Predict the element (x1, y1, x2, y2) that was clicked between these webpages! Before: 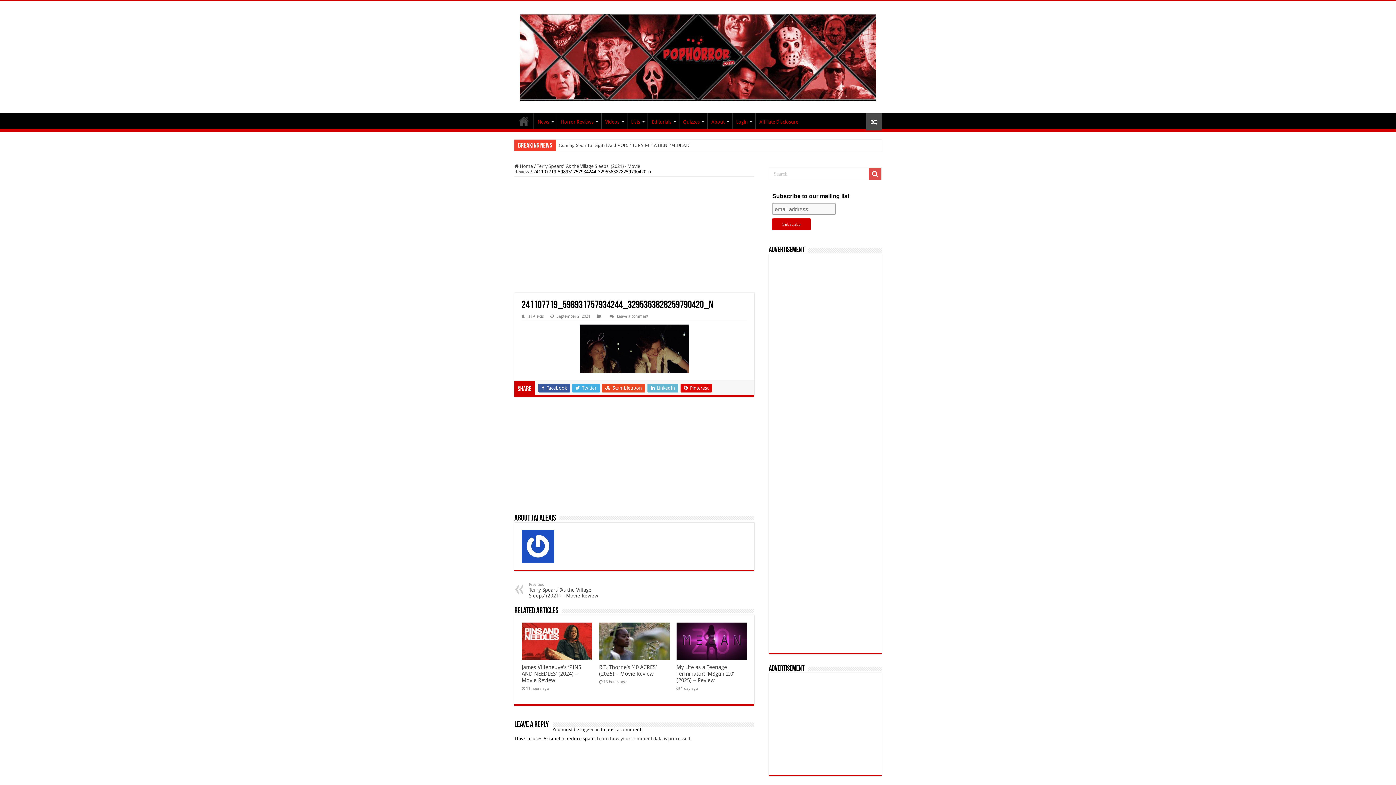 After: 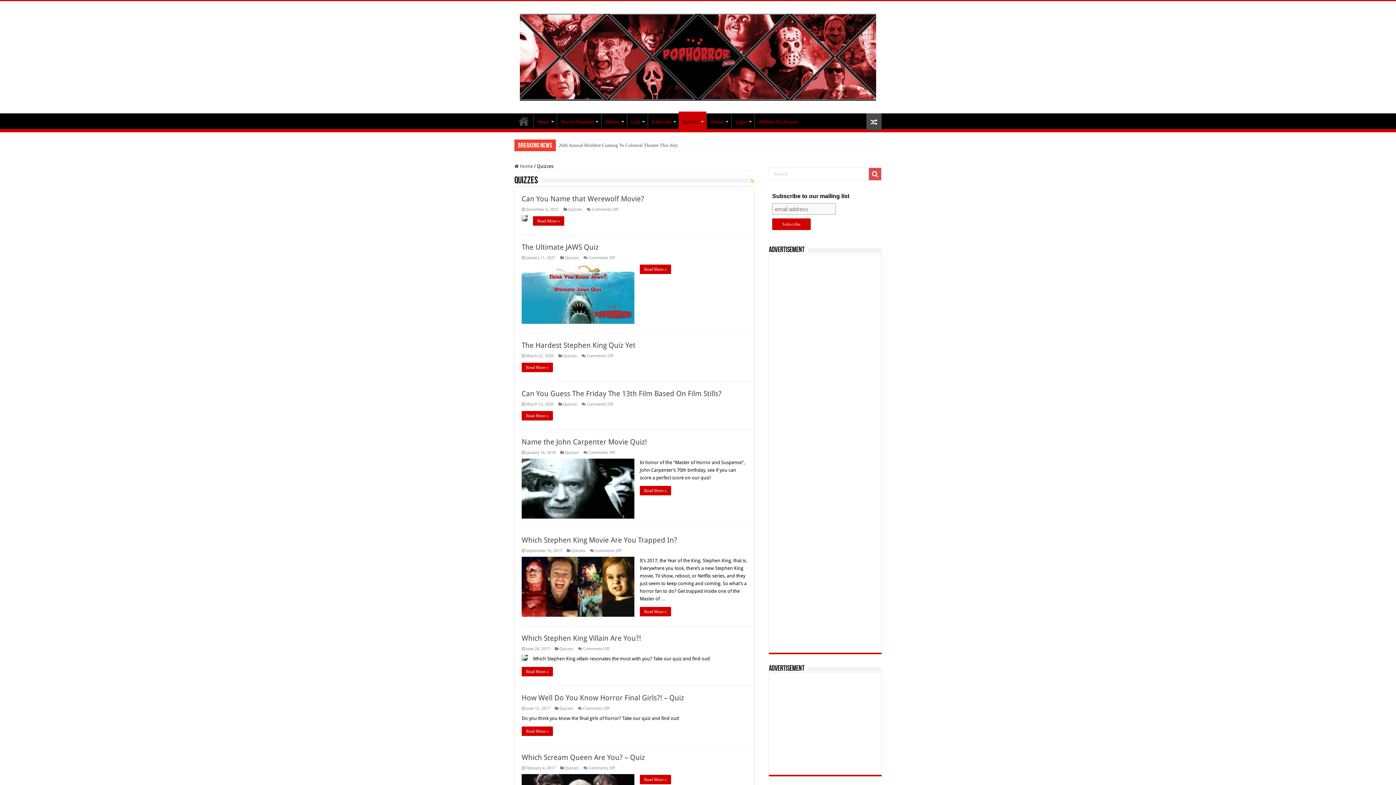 Action: bbox: (679, 113, 707, 128) label: Quizzes